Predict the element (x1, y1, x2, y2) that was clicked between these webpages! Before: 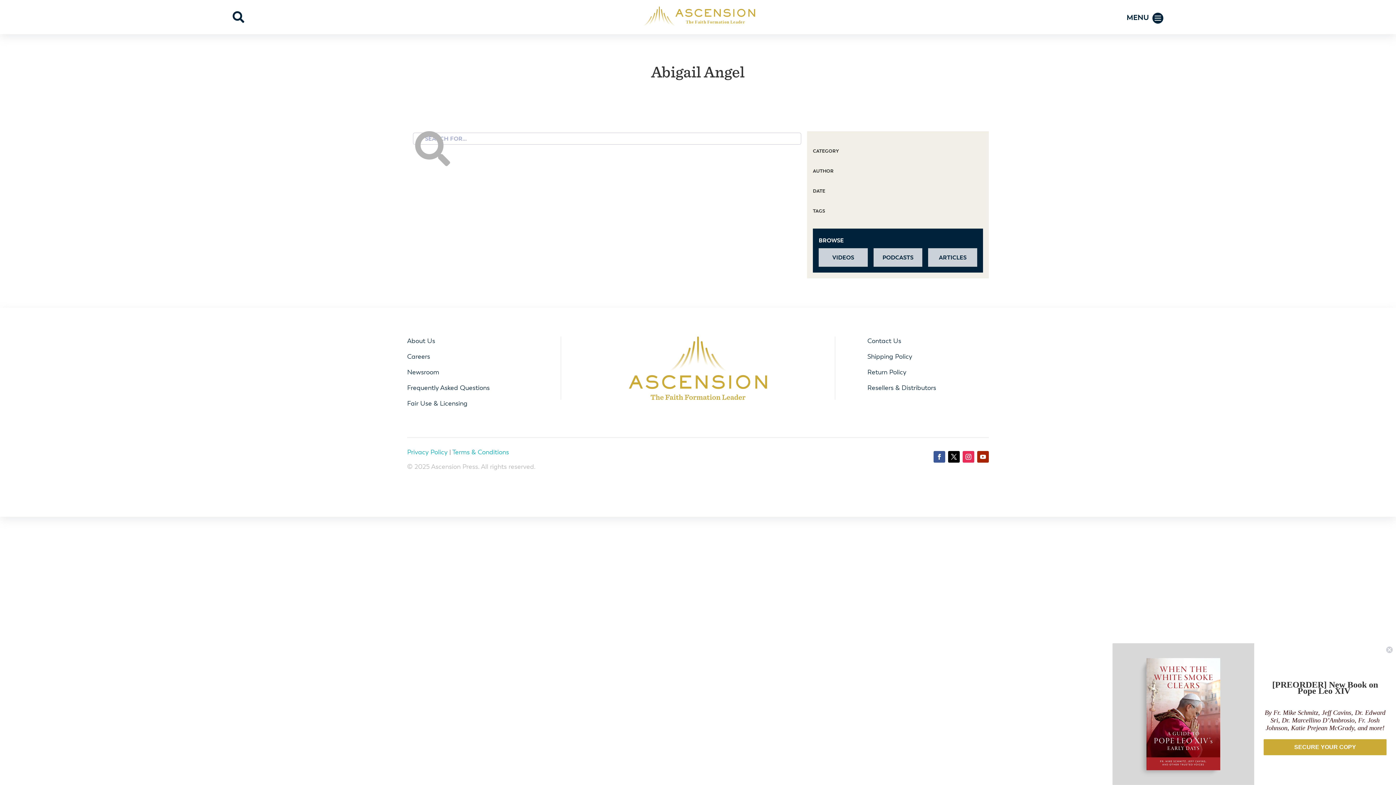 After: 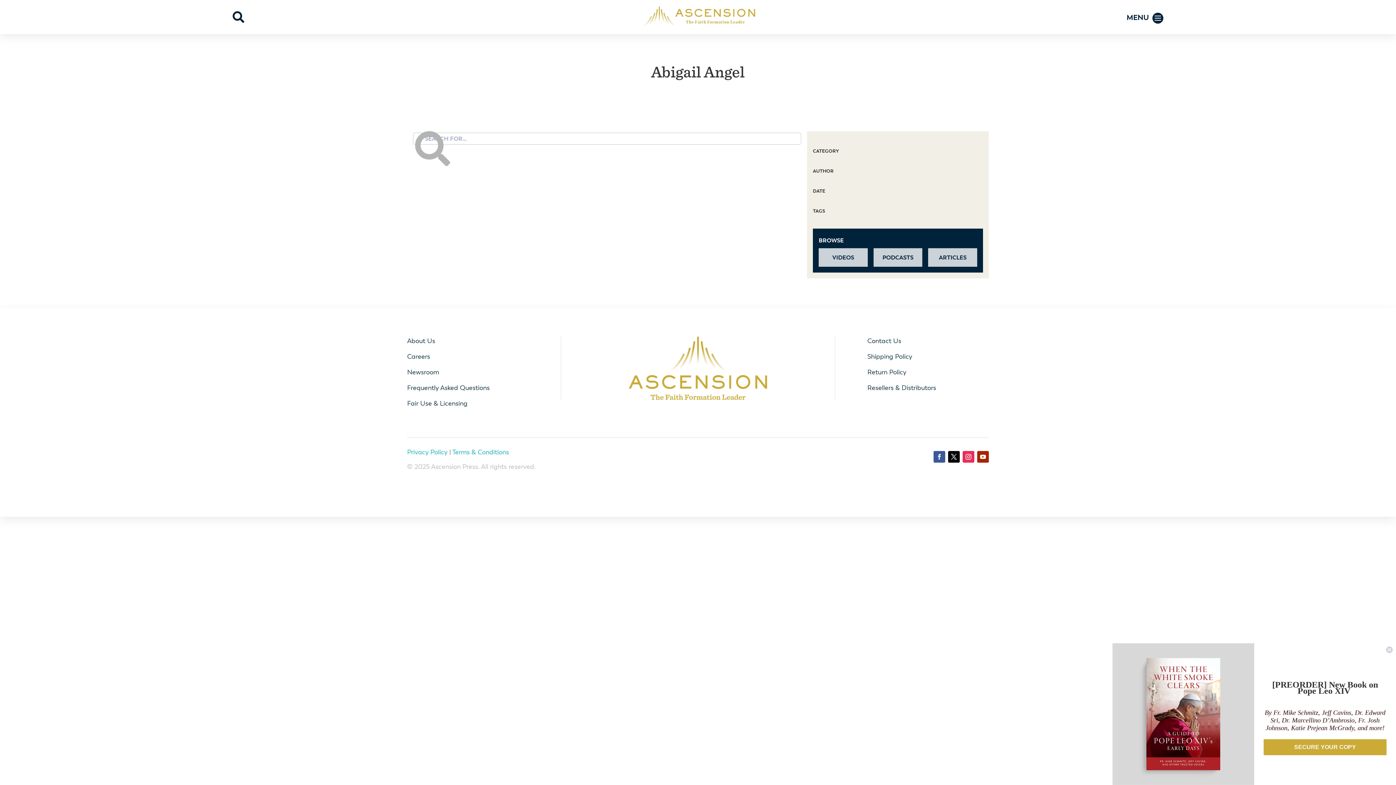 Action: bbox: (933, 451, 945, 462)